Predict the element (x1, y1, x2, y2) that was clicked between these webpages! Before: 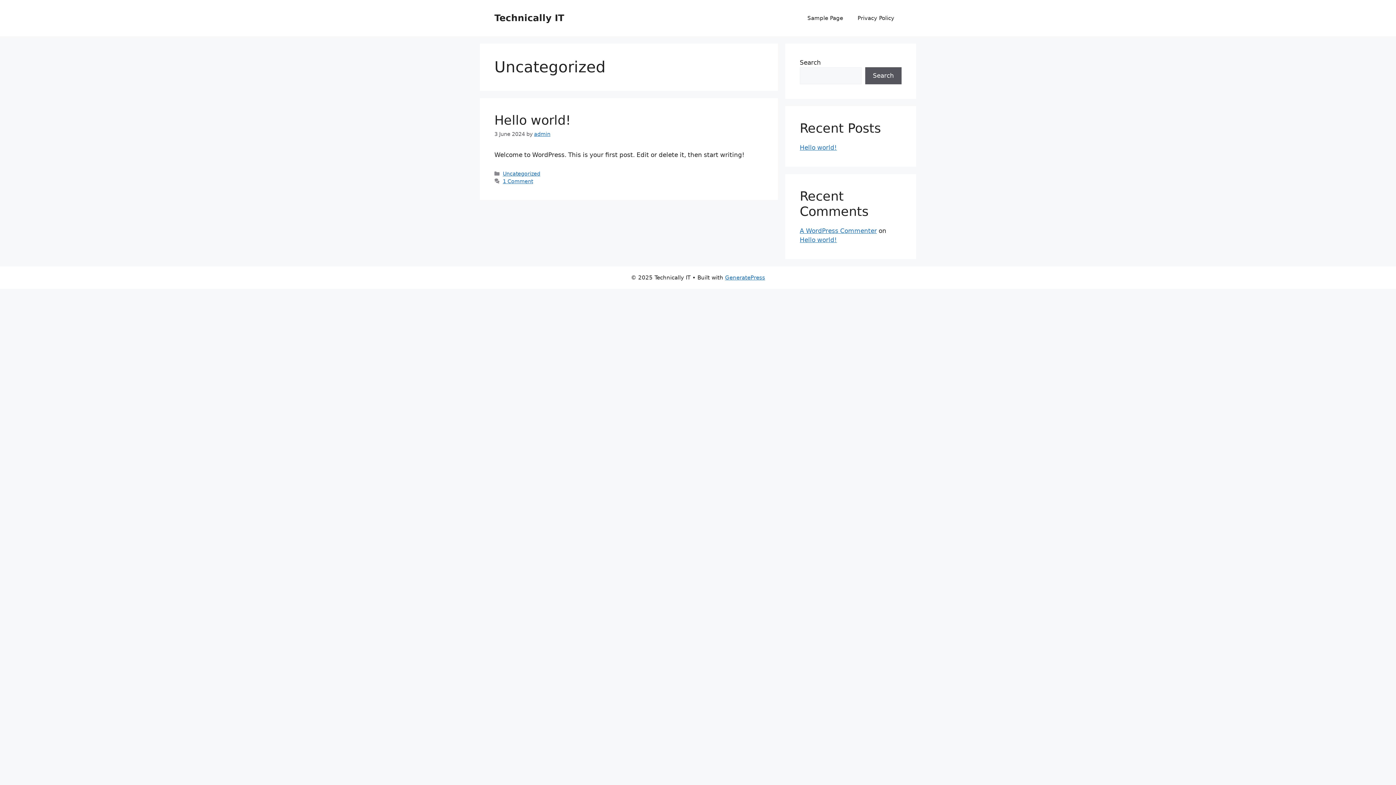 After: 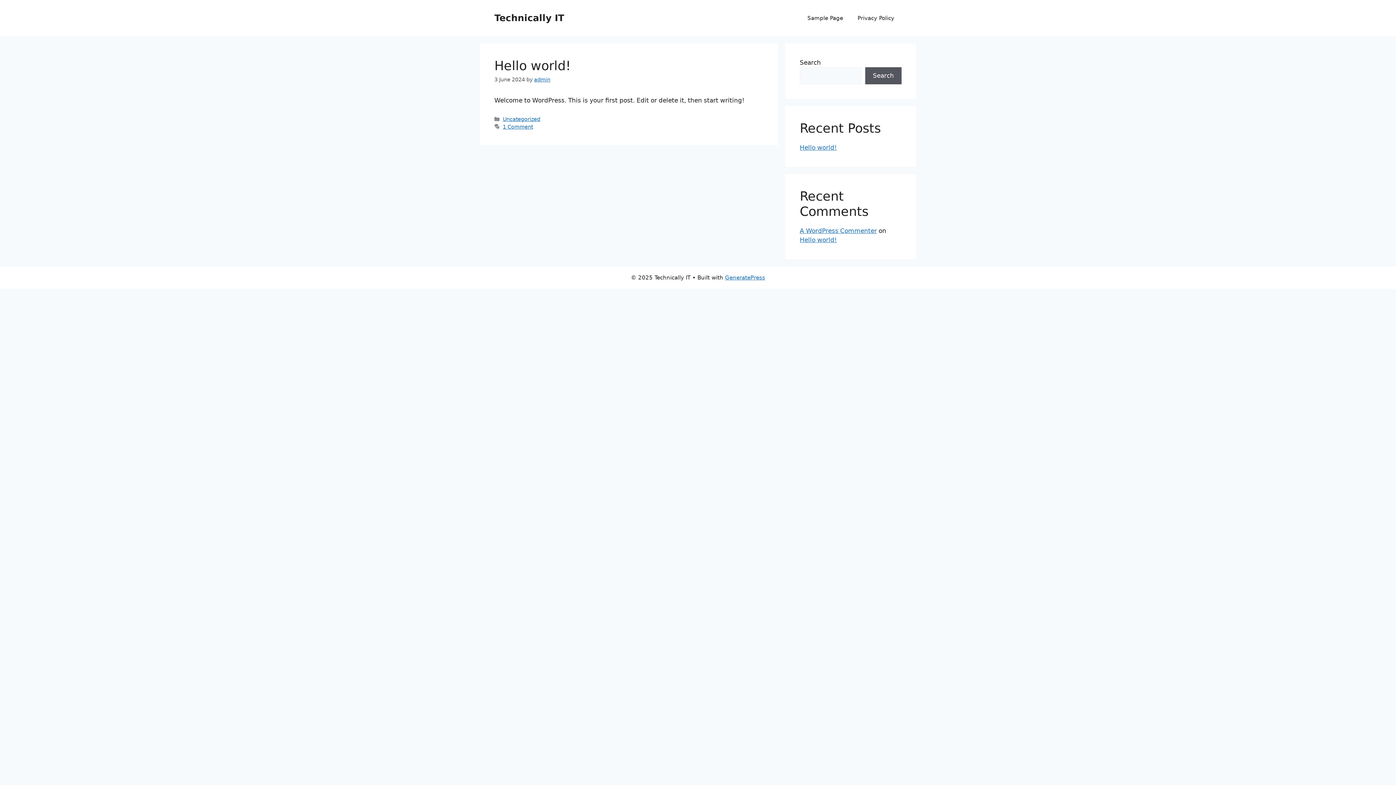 Action: label: Technically IT bbox: (494, 12, 564, 23)